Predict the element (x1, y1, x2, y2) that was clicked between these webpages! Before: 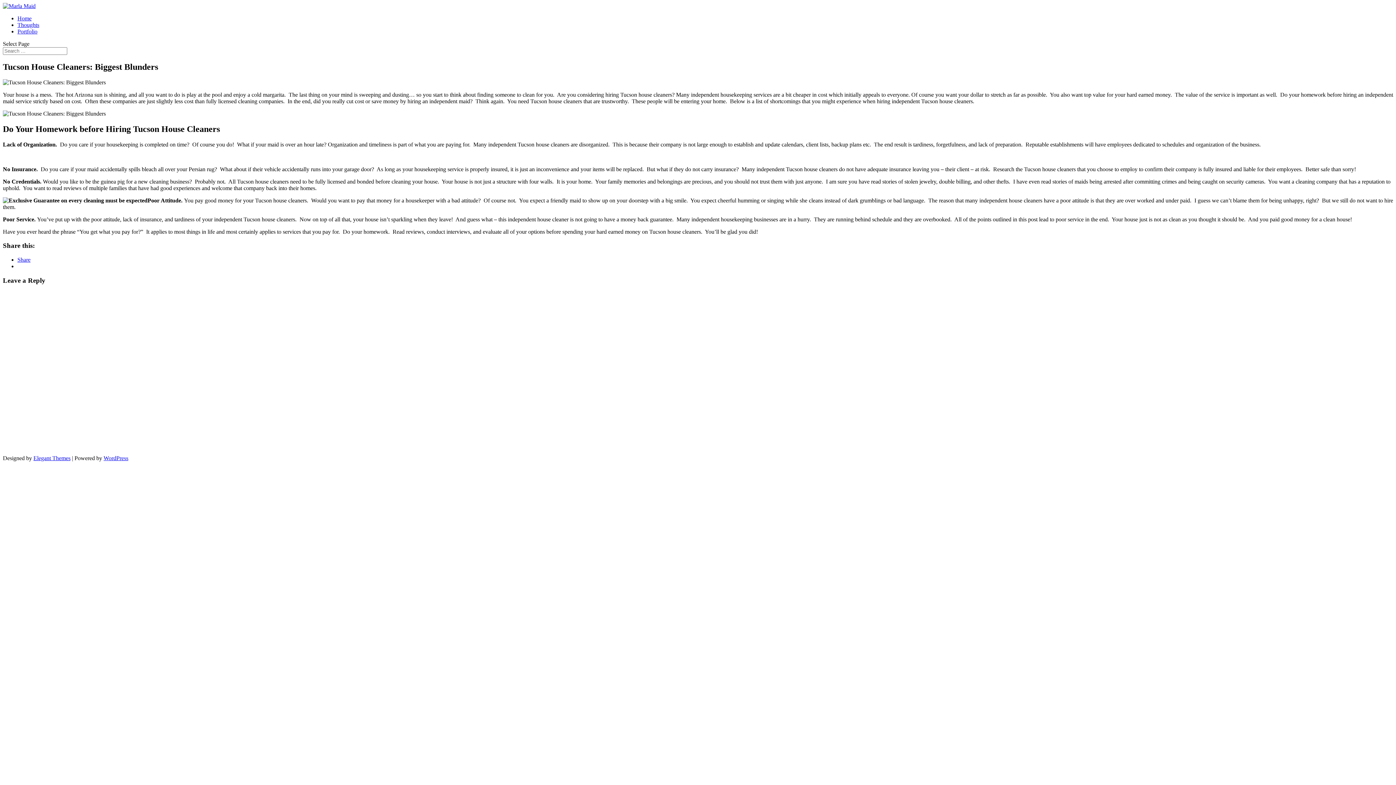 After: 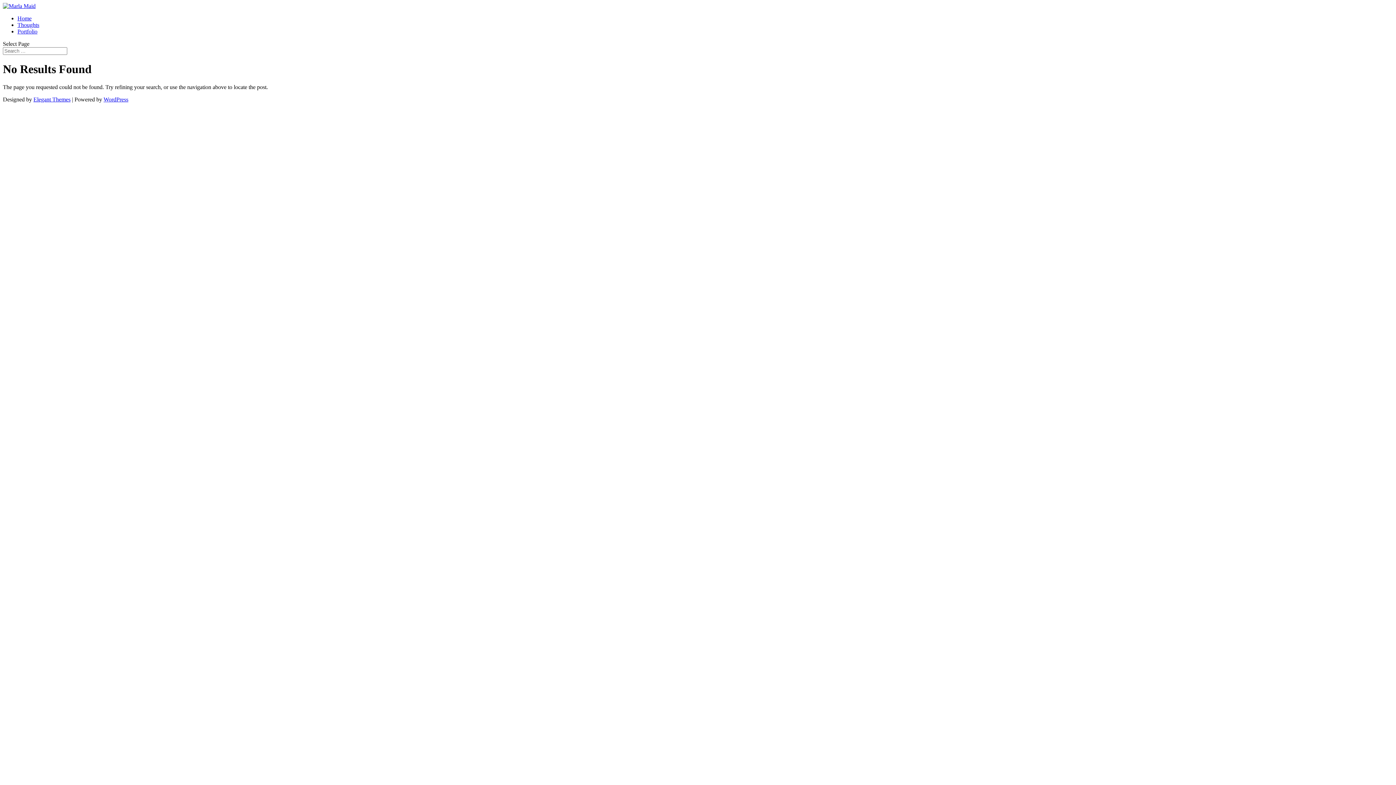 Action: label: Thoughts bbox: (17, 21, 39, 28)